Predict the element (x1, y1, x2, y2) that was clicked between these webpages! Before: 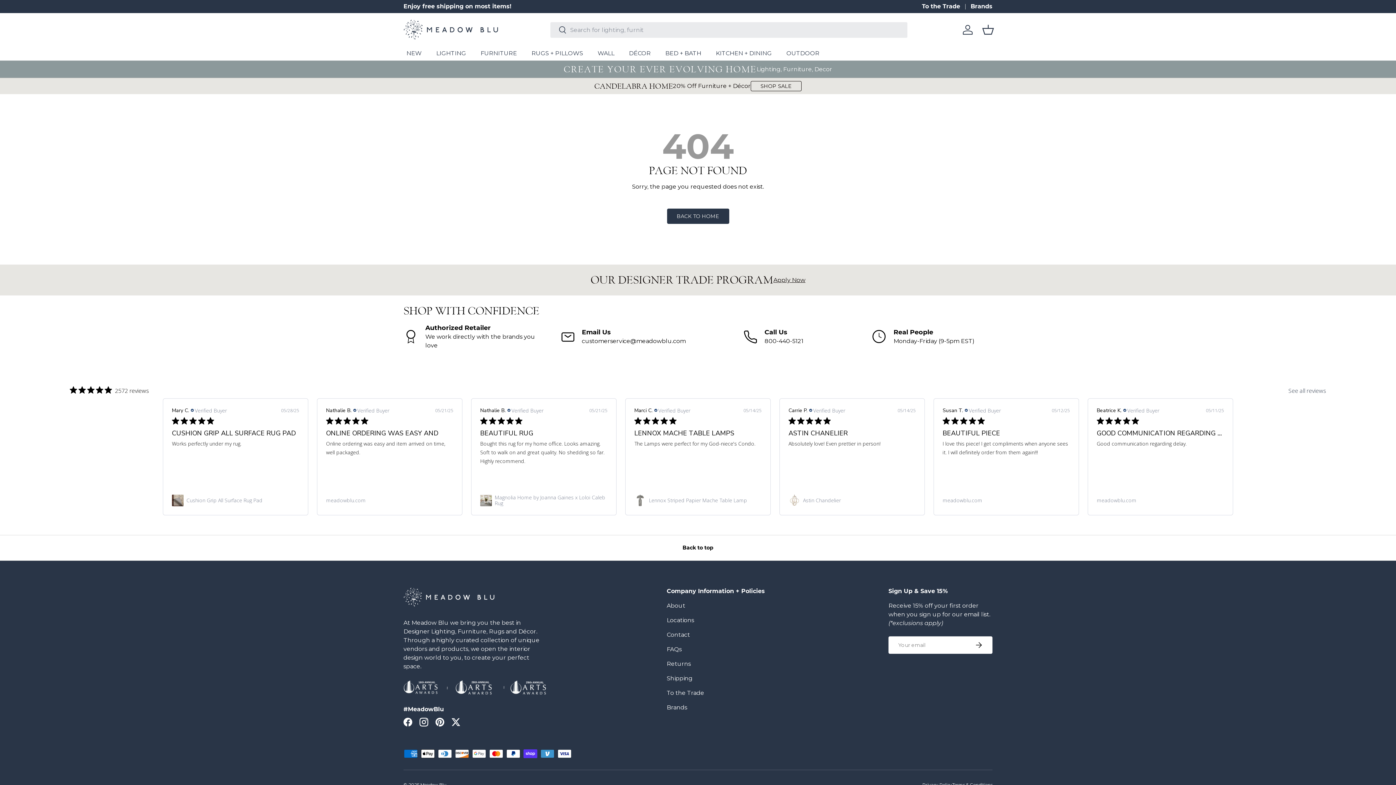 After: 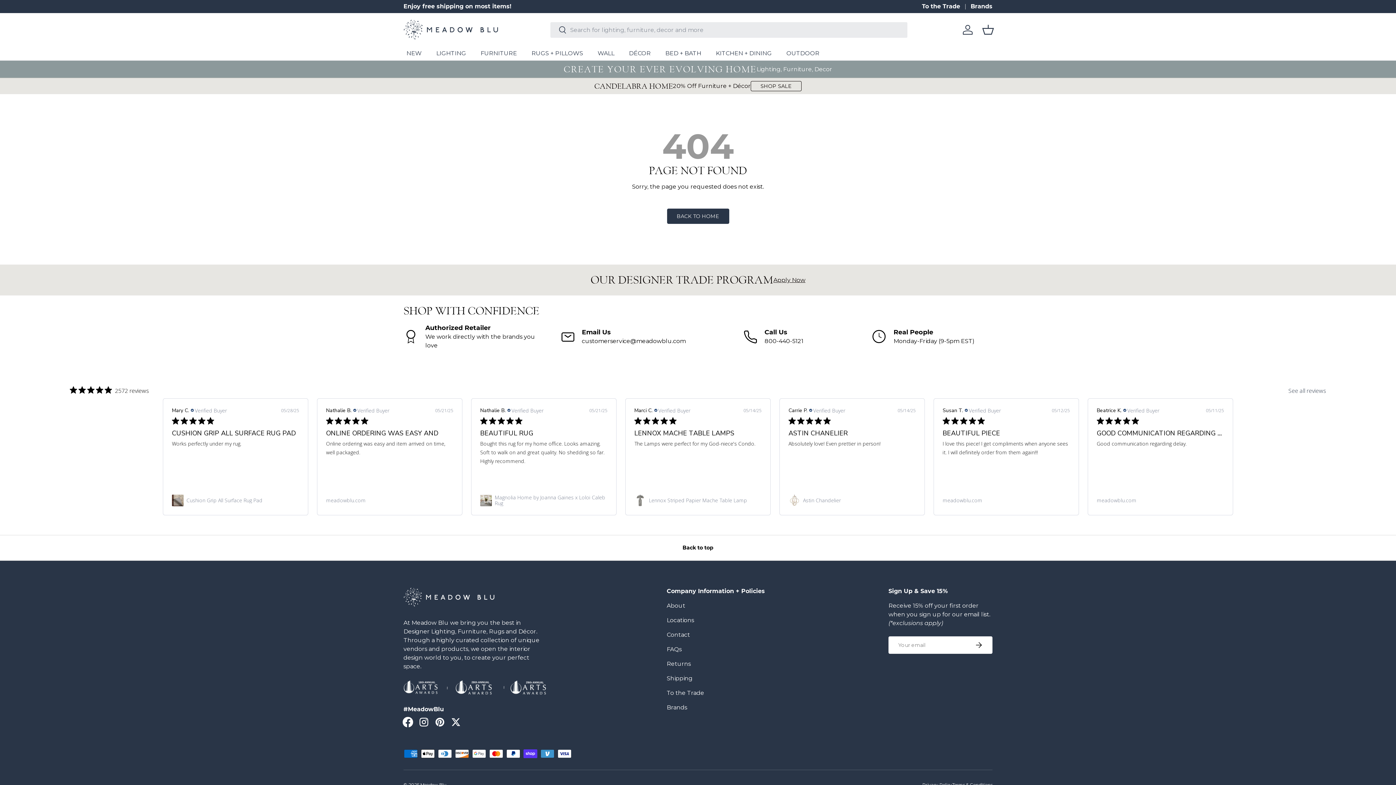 Action: label: Facebook bbox: (400, 714, 416, 730)